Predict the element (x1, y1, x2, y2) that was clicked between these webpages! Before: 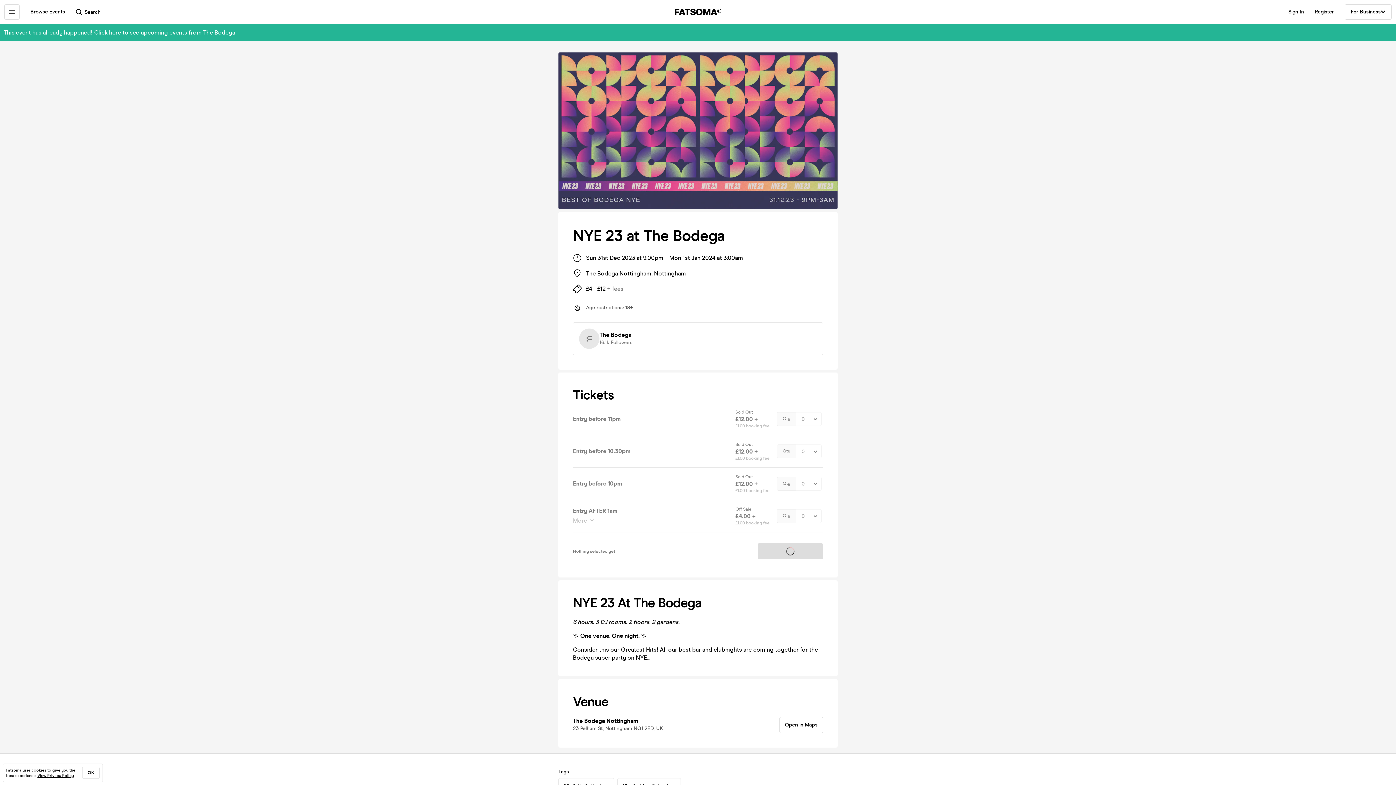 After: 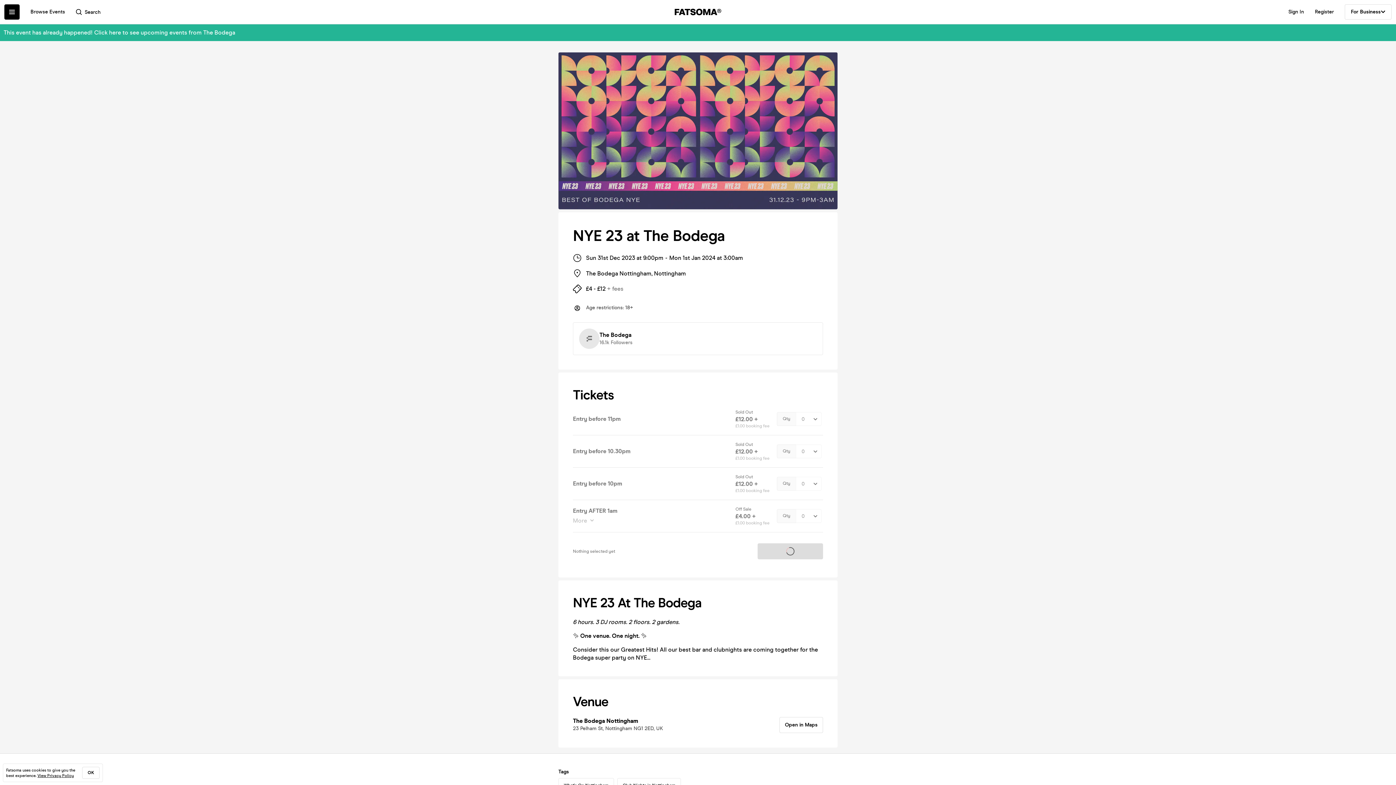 Action: bbox: (4, 4, 19, 19)